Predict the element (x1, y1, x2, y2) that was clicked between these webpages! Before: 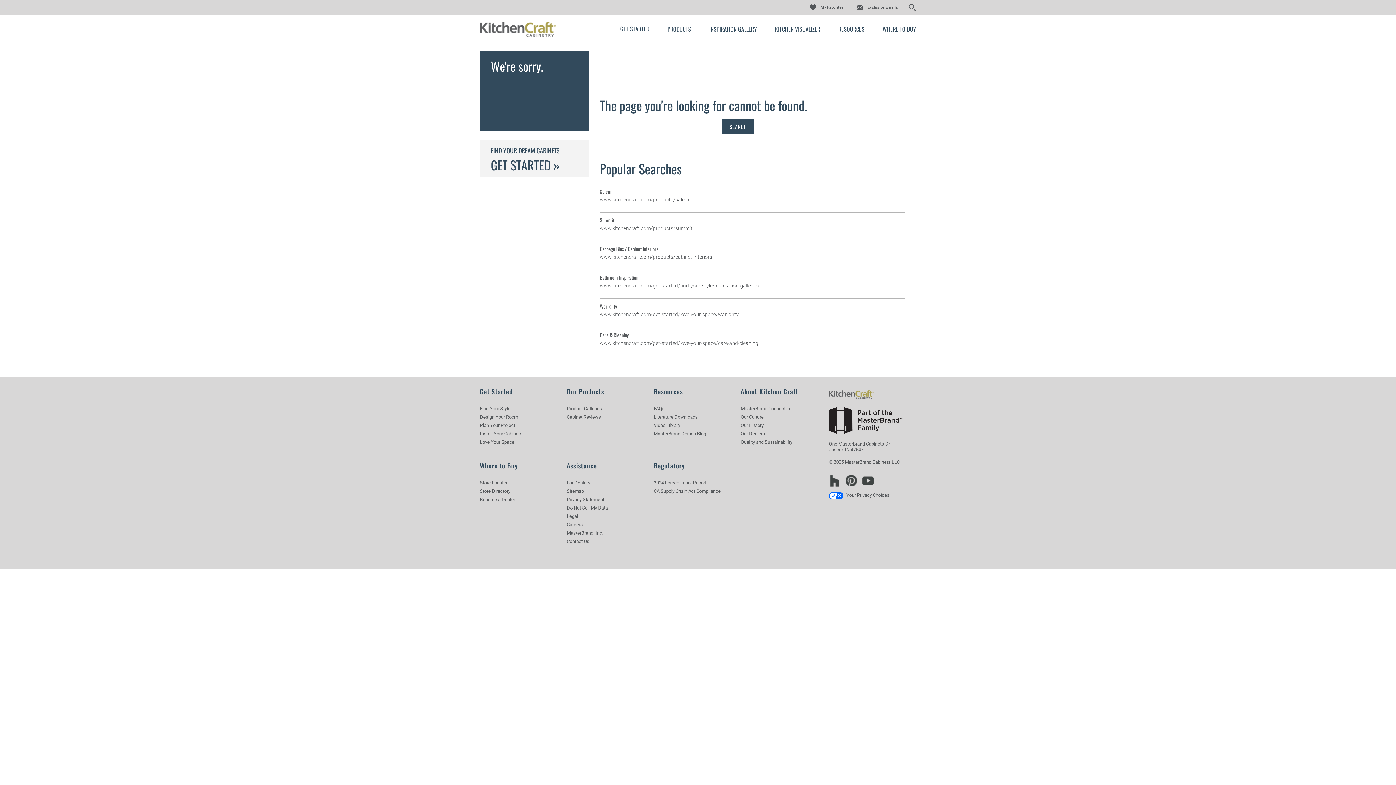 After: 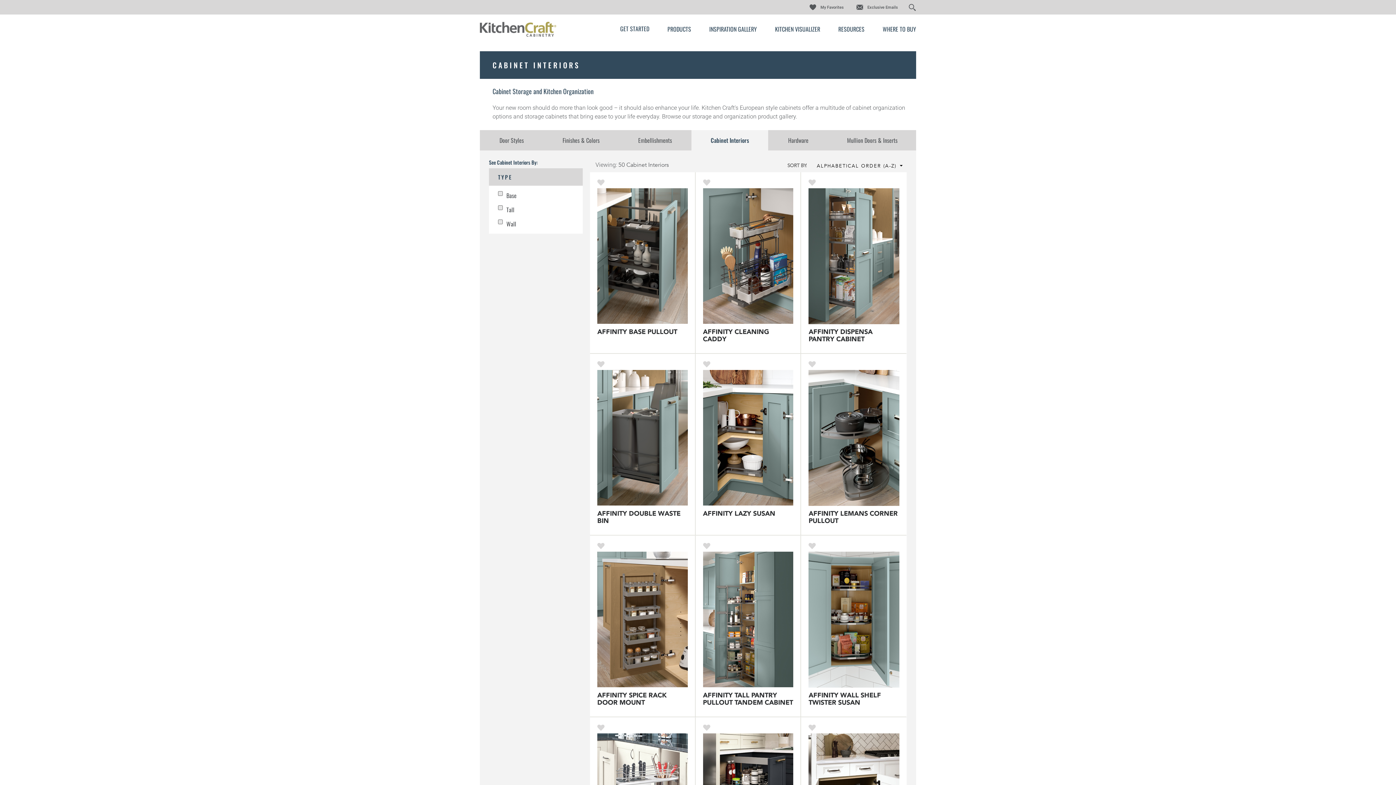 Action: label: Garbage Bins / Cabinet Interiors bbox: (600, 245, 658, 252)